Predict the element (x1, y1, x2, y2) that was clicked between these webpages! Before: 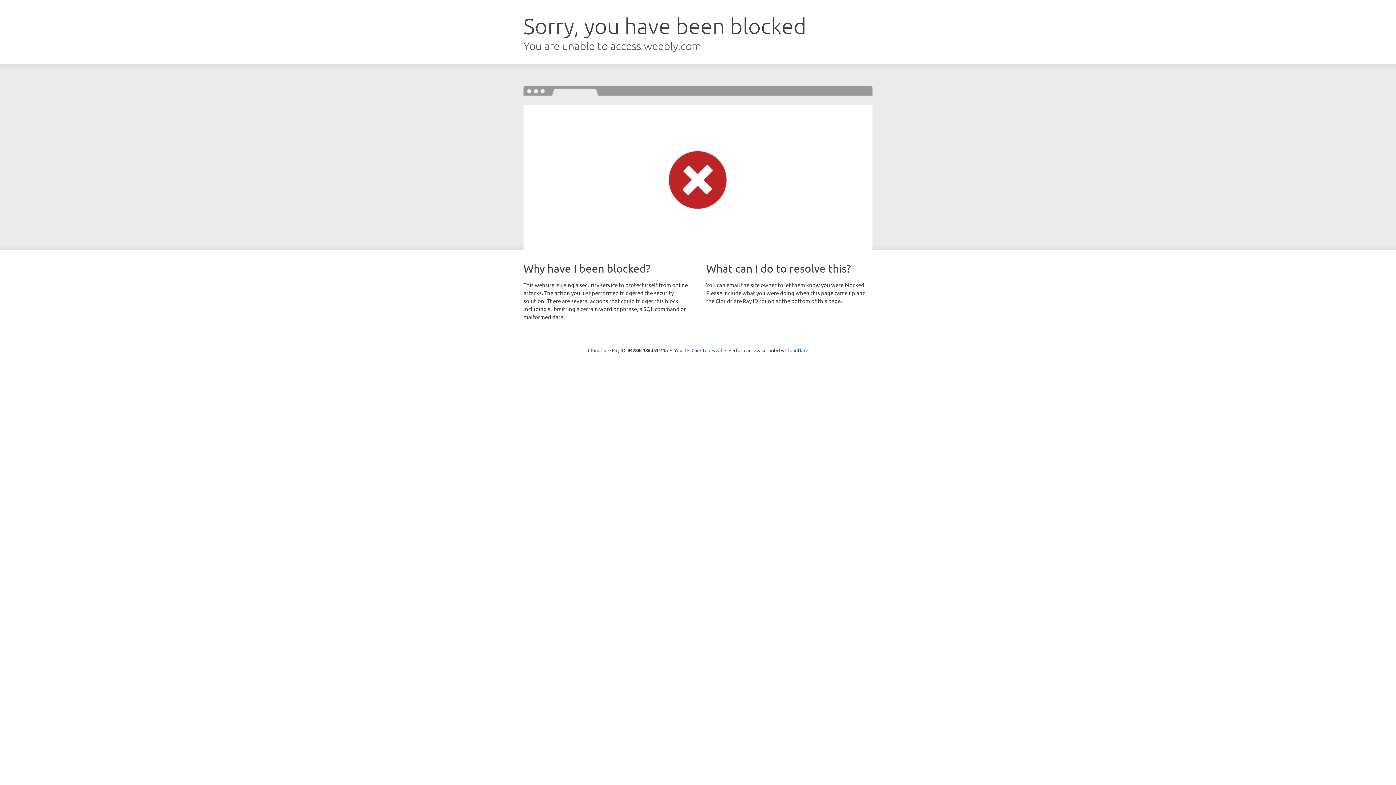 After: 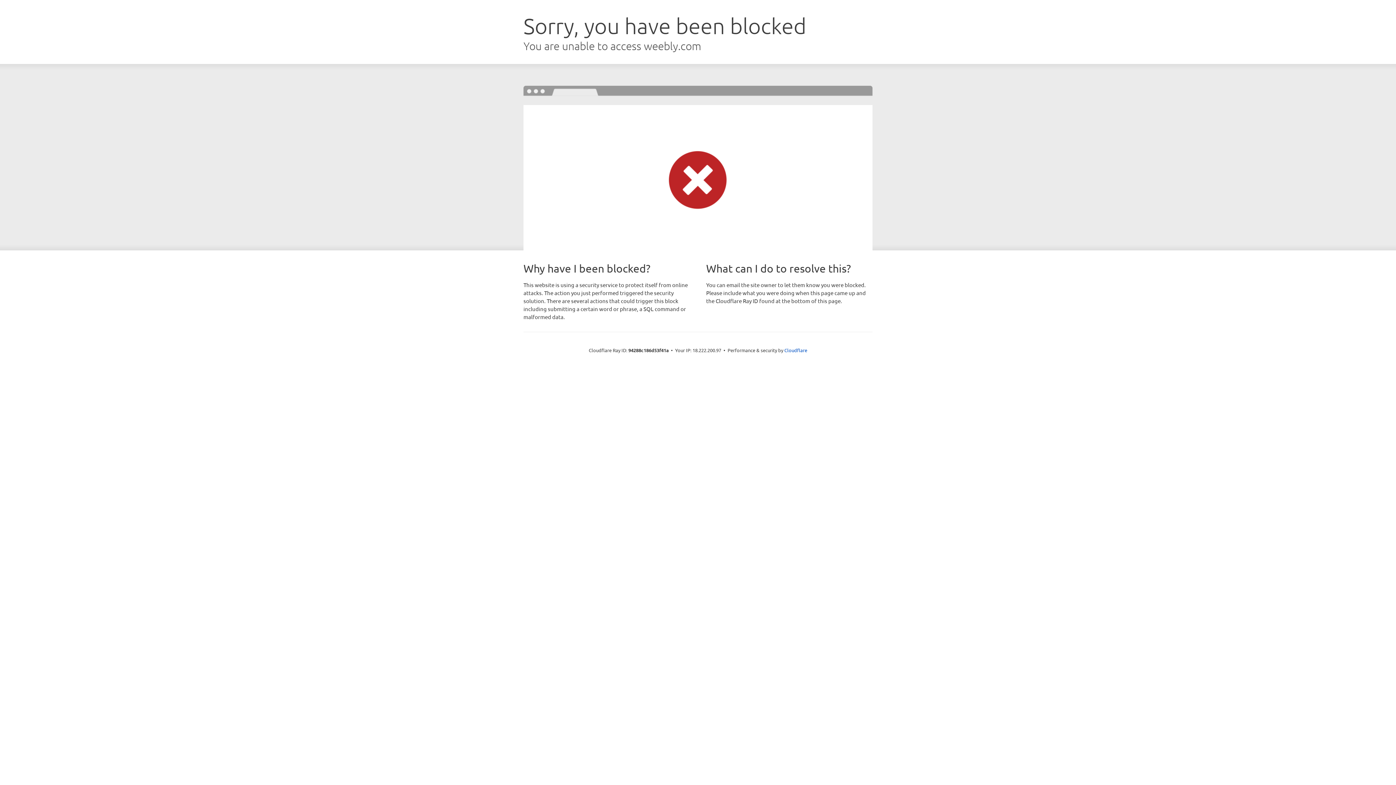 Action: label: Click to reveal bbox: (691, 346, 722, 353)